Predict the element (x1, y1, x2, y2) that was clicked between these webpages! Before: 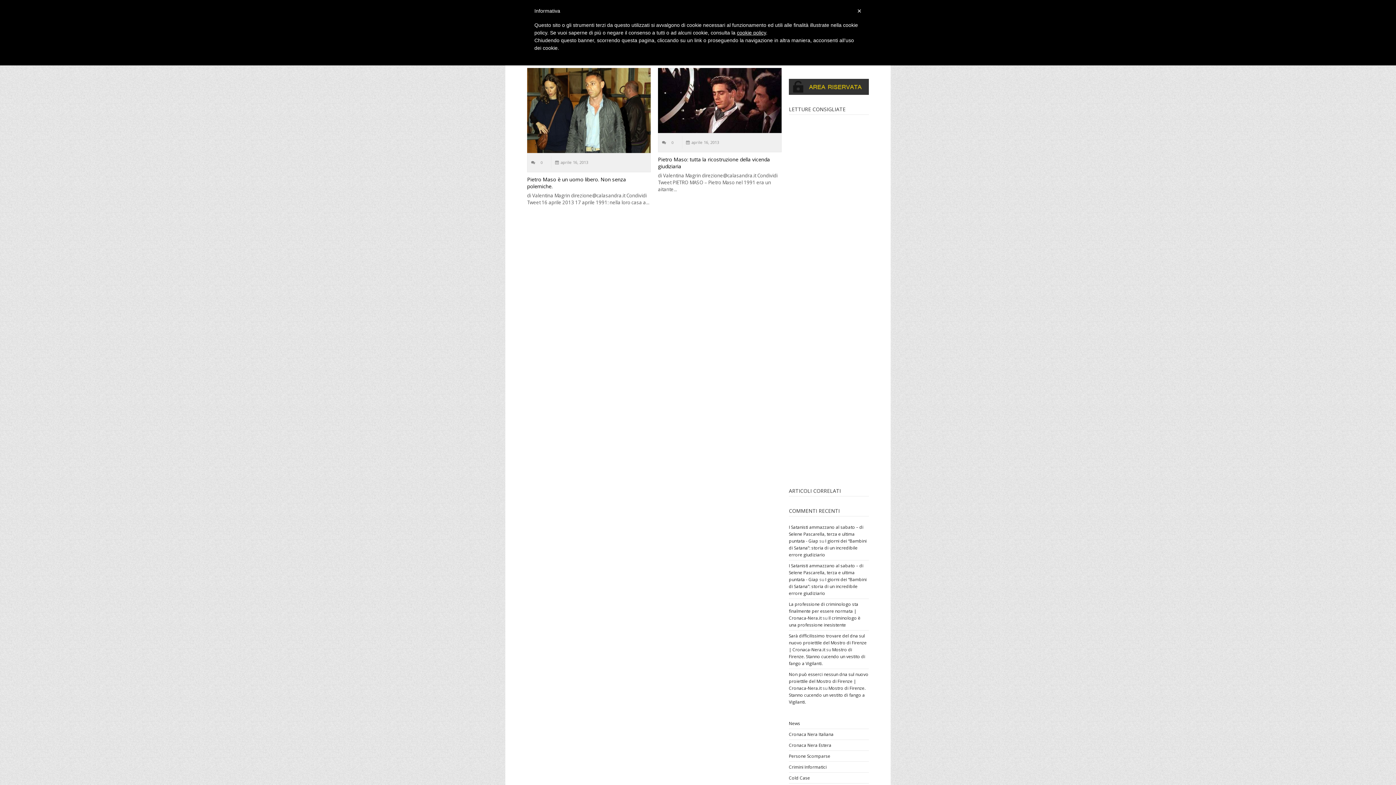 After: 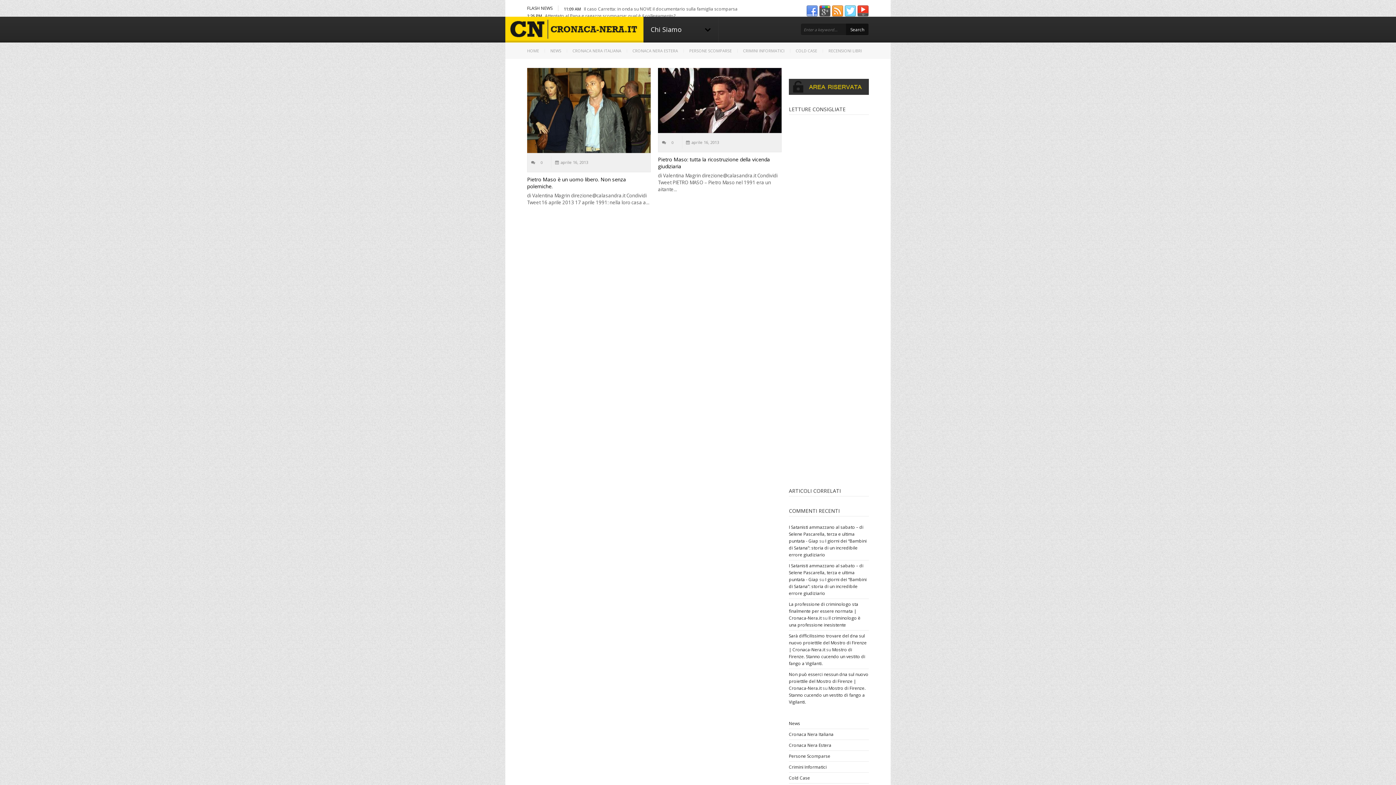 Action: bbox: (857, 7, 861, 14) label: ×